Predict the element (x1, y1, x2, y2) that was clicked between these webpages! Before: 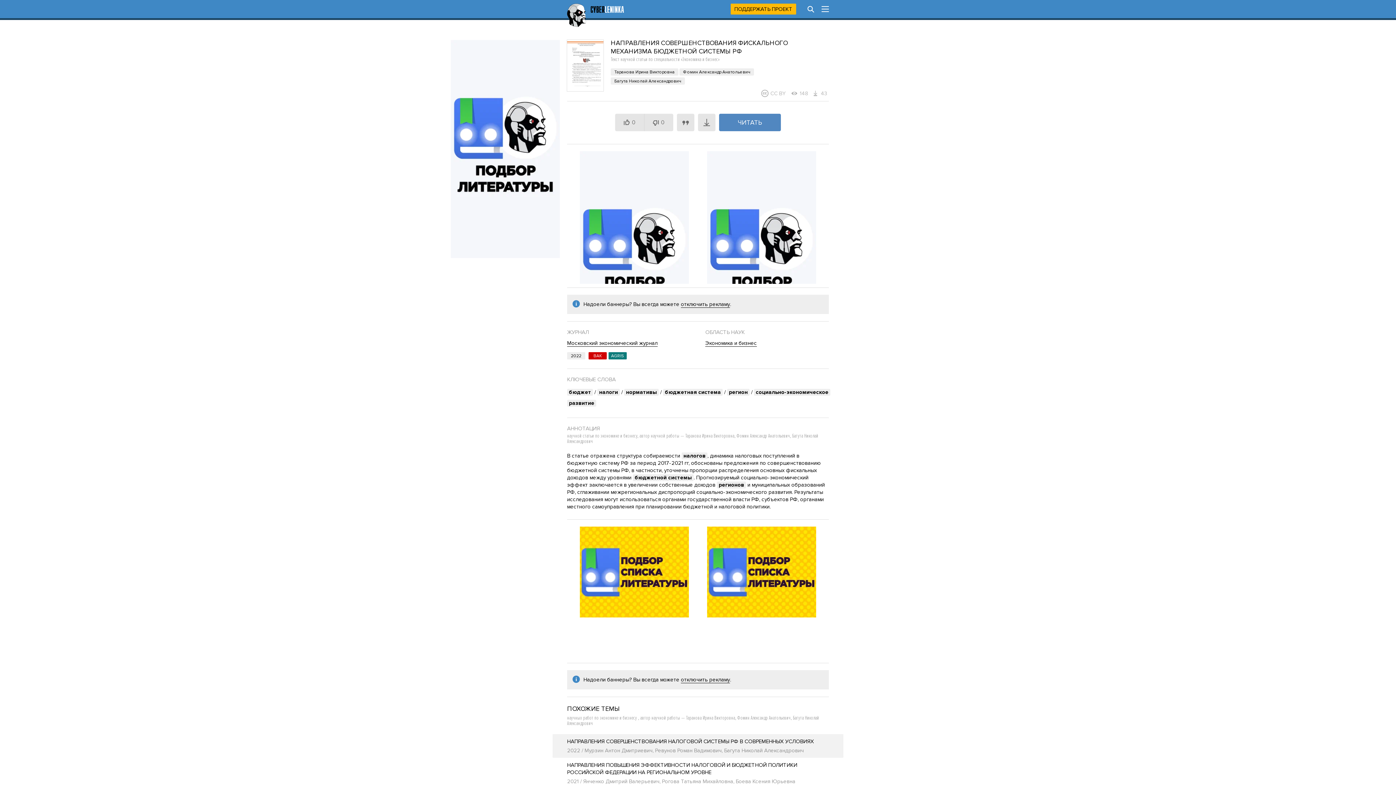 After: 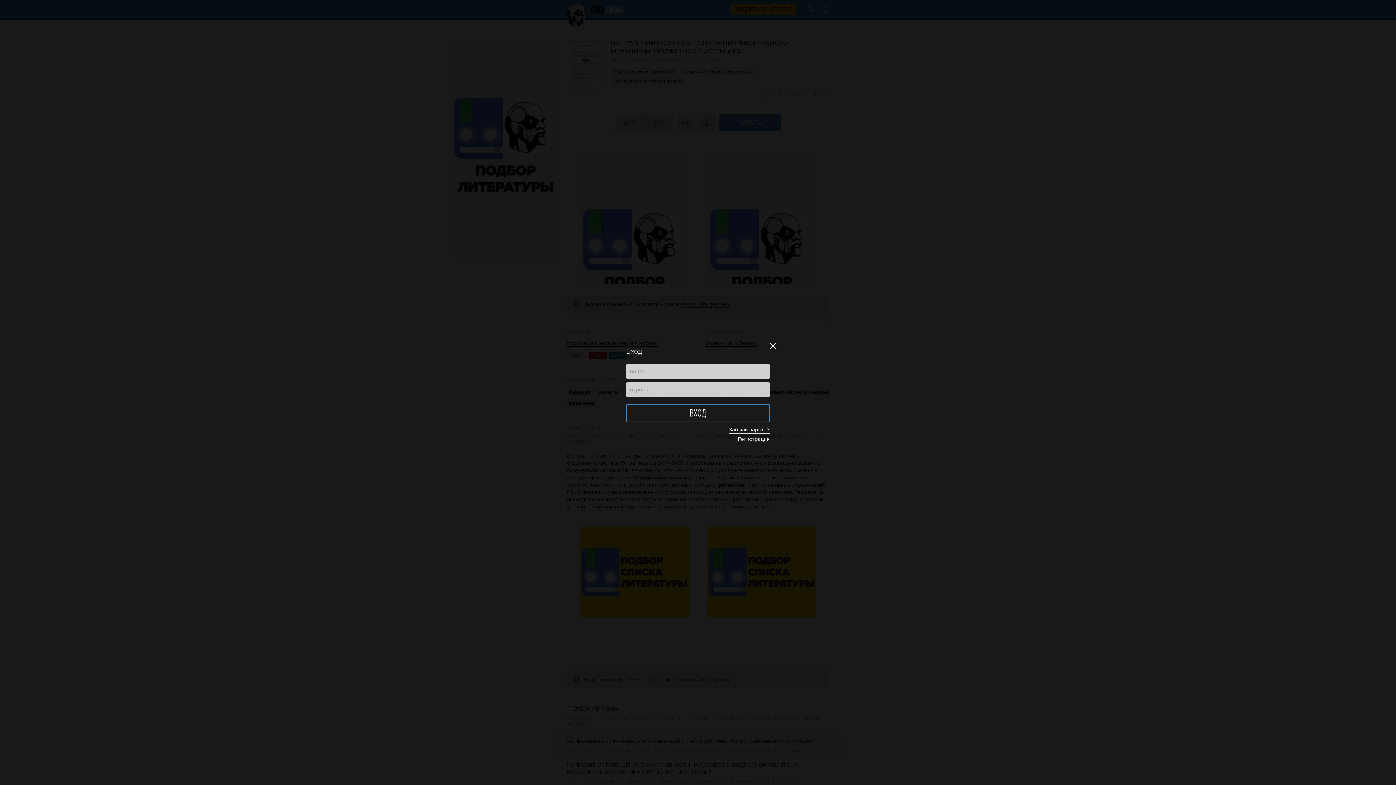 Action: label: 0 bbox: (644, 113, 673, 131)